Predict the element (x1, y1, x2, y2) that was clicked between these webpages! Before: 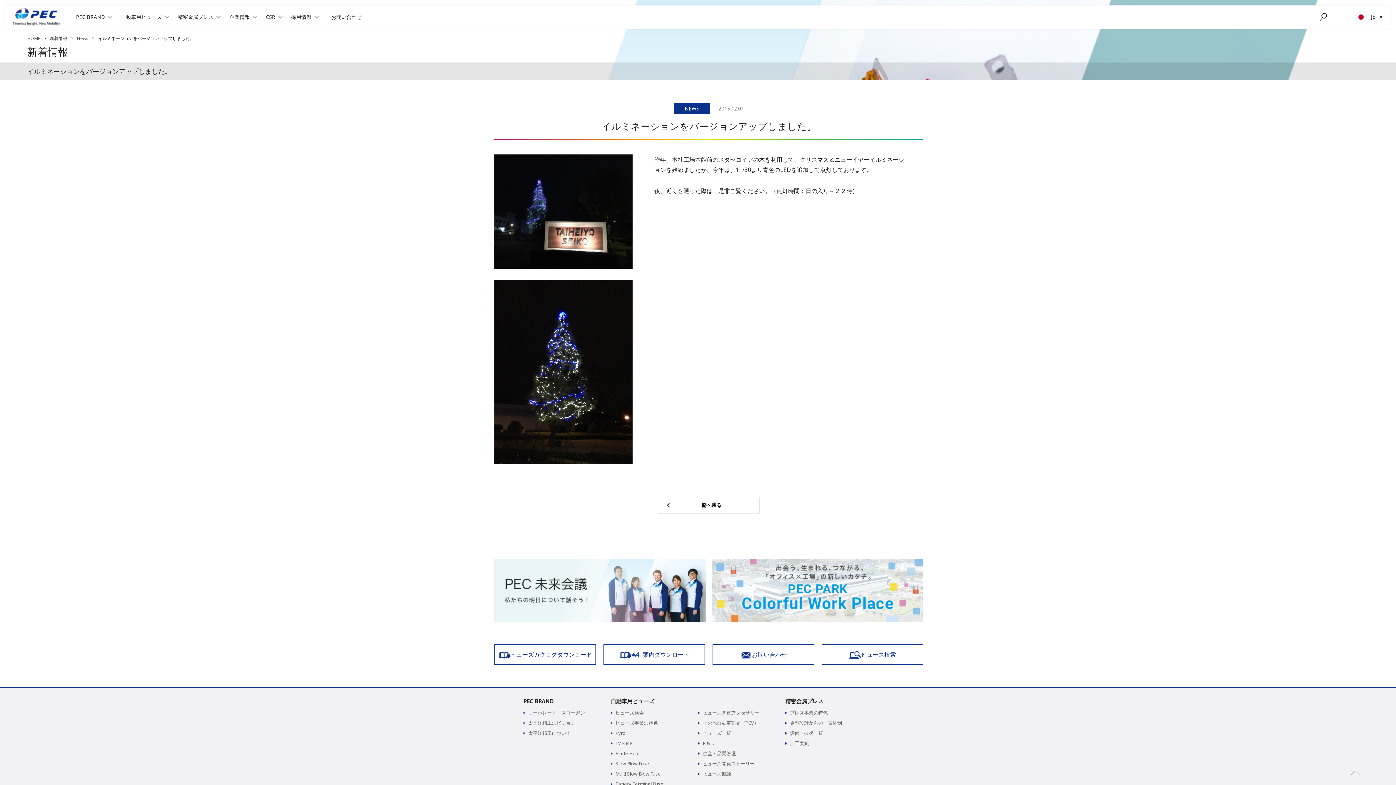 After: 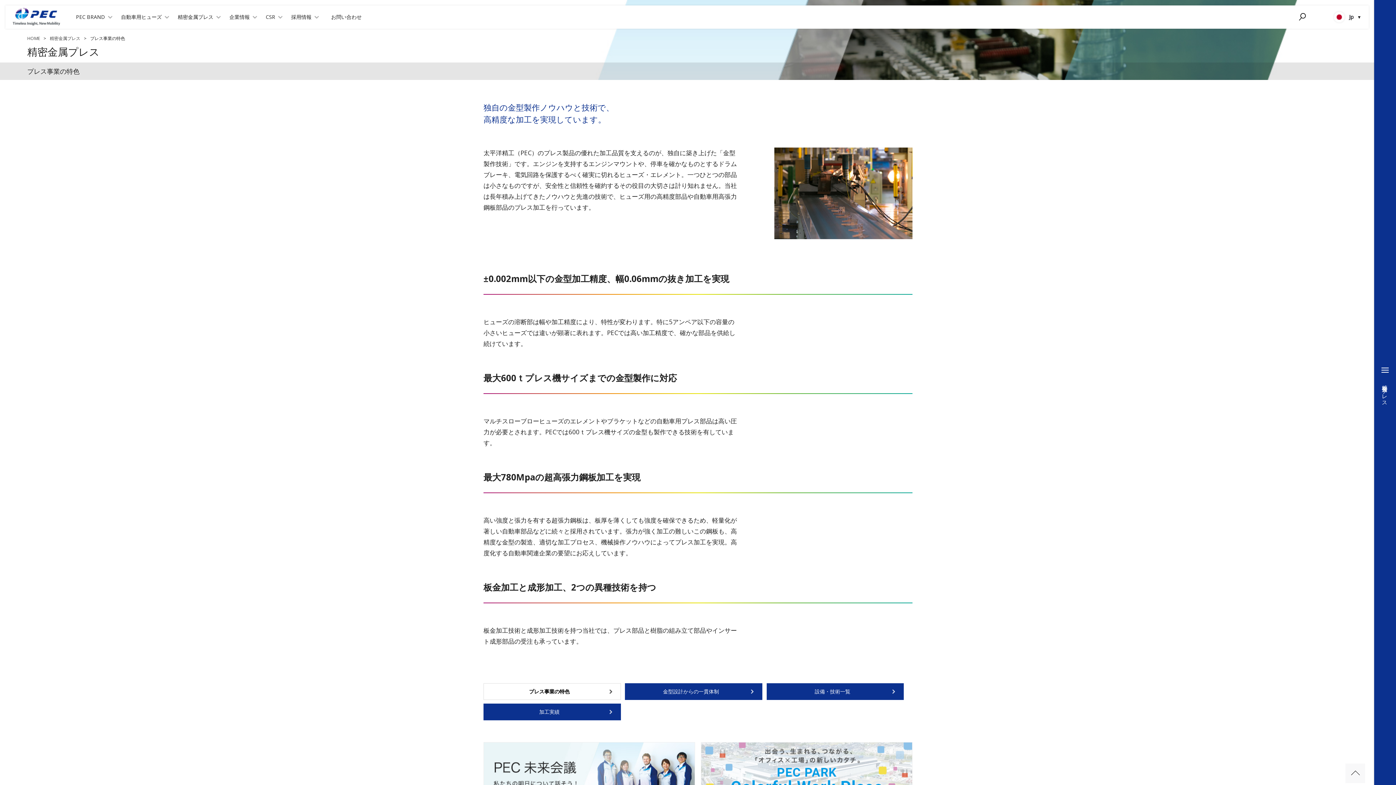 Action: label: プレス事業の特色 bbox: (785, 709, 828, 716)